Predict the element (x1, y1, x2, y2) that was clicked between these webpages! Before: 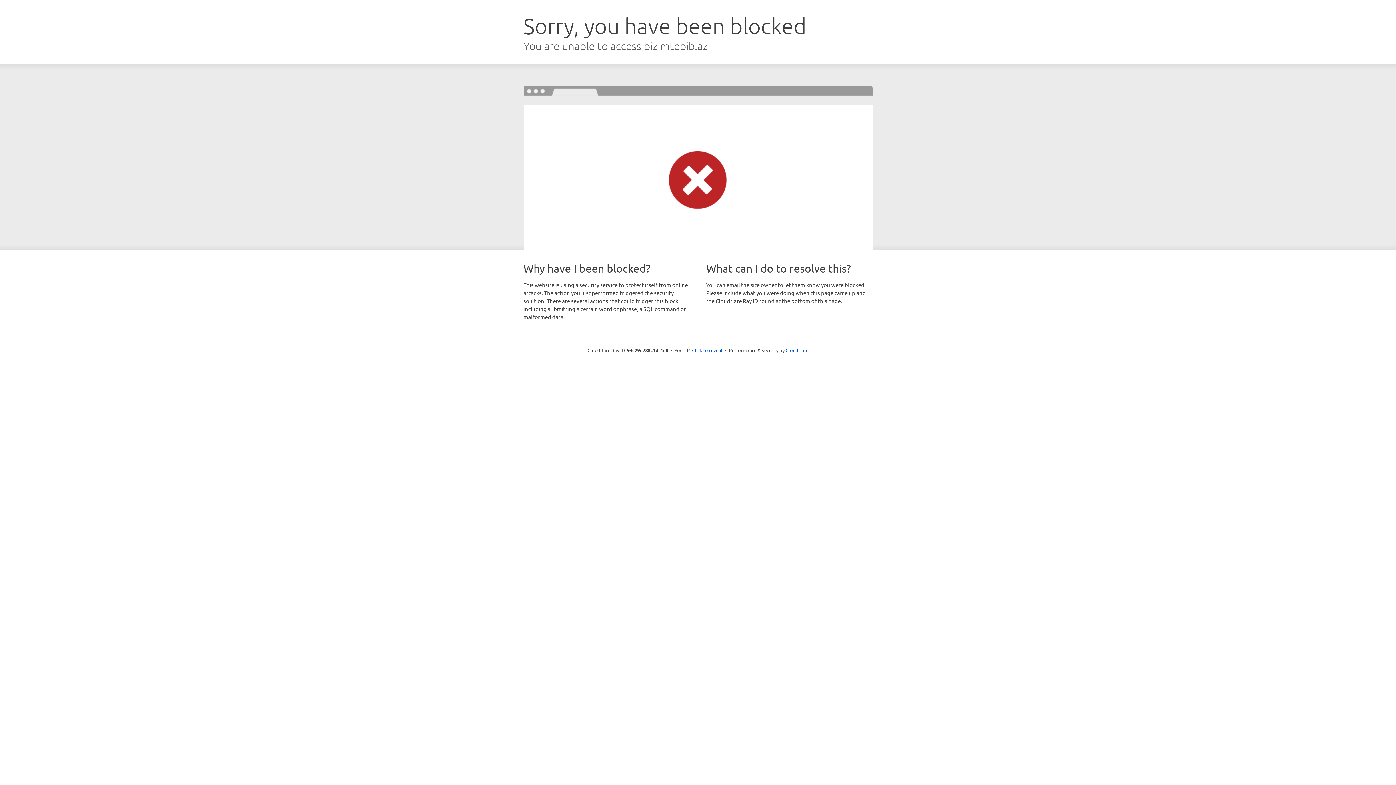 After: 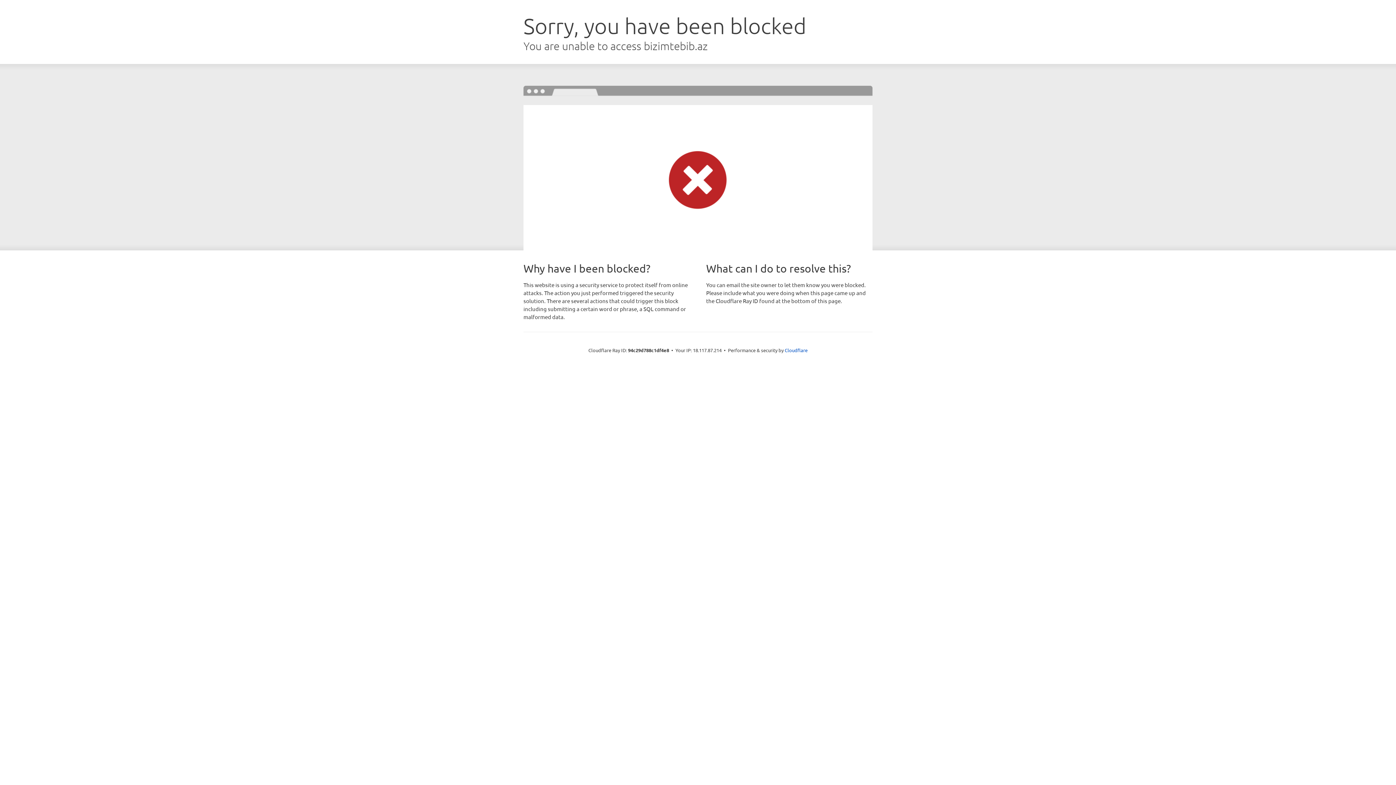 Action: bbox: (692, 346, 722, 353) label: Click to reveal